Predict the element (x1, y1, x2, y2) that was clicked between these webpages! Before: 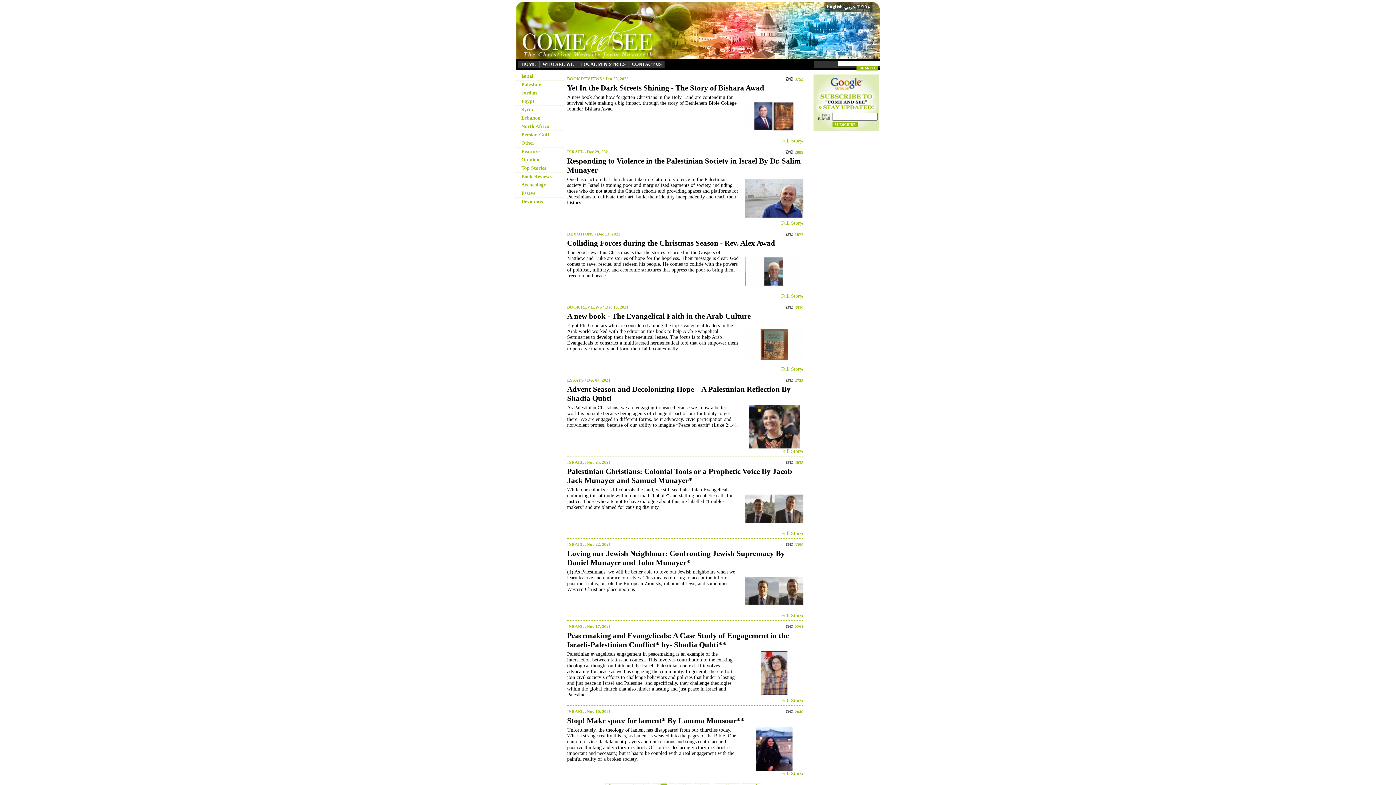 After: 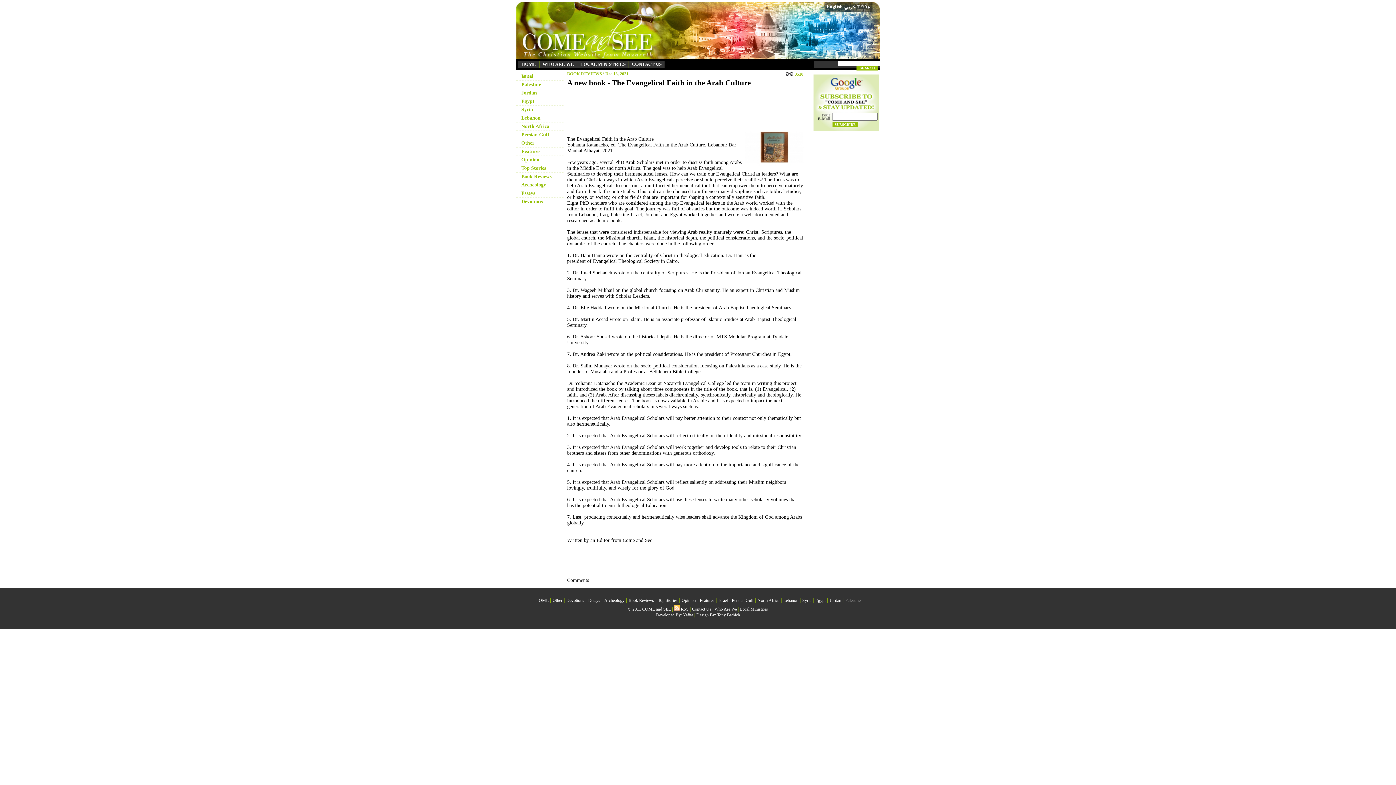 Action: bbox: (741, 322, 803, 366)